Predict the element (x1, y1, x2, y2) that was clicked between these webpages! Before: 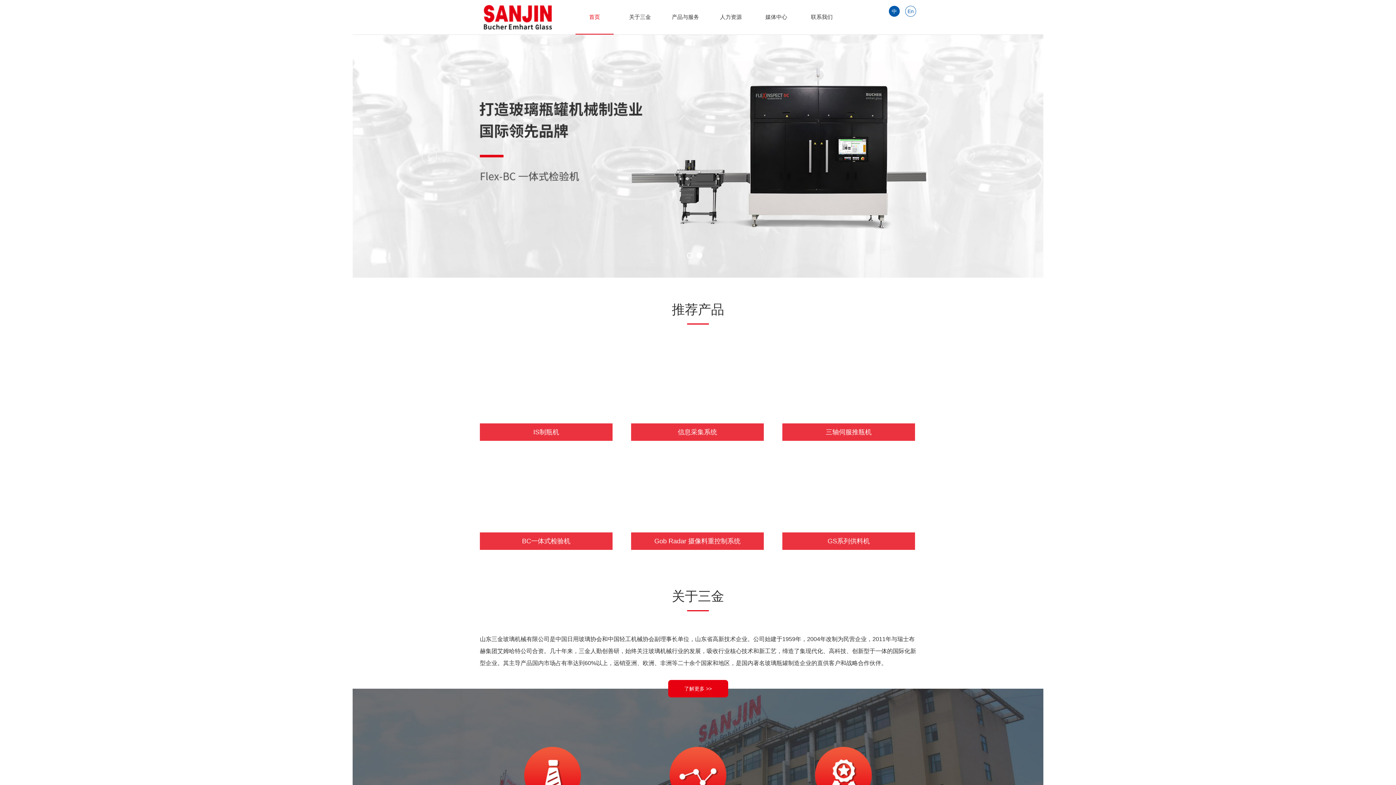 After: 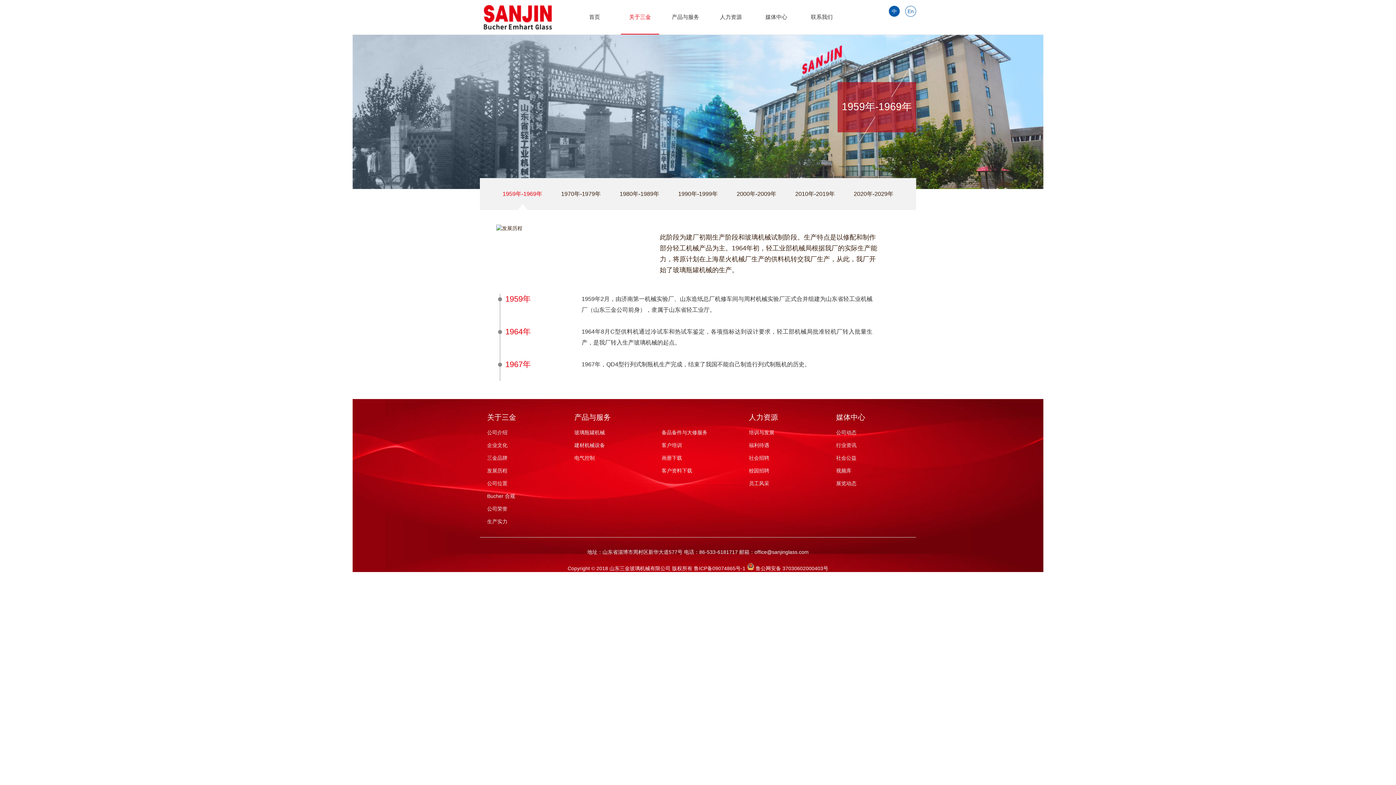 Action: bbox: (640, 747, 756, 804)